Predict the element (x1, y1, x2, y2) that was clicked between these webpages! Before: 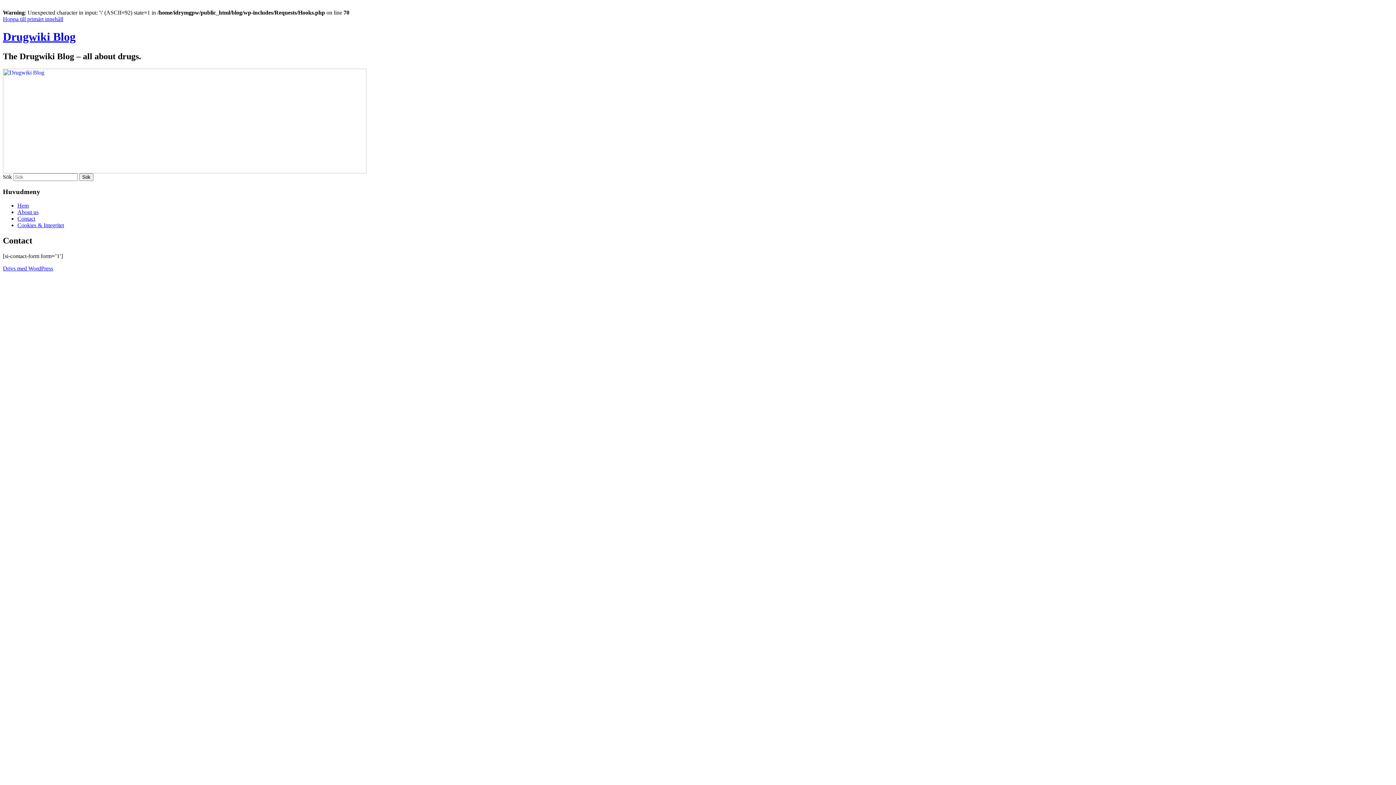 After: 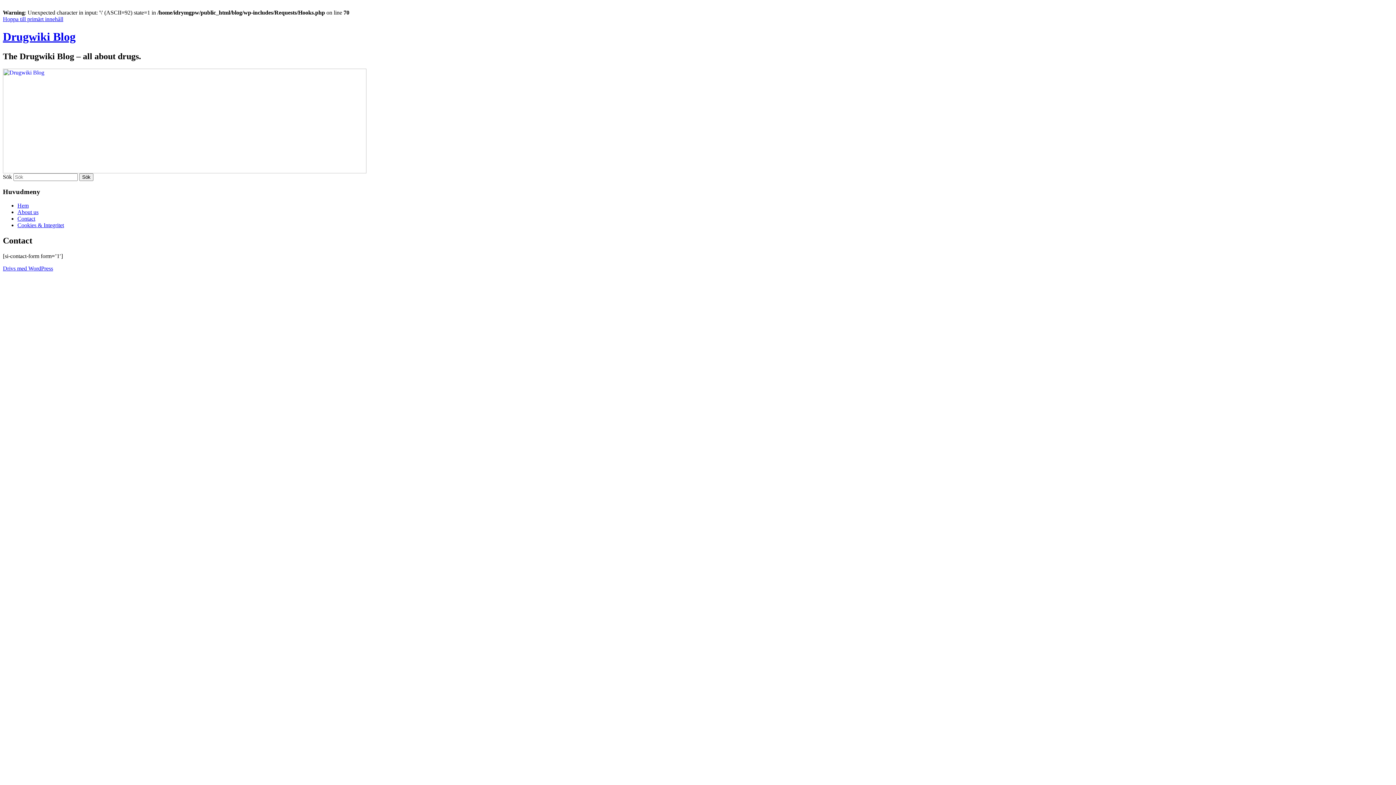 Action: bbox: (2, 16, 63, 22) label: Hoppa till primärt innehåll